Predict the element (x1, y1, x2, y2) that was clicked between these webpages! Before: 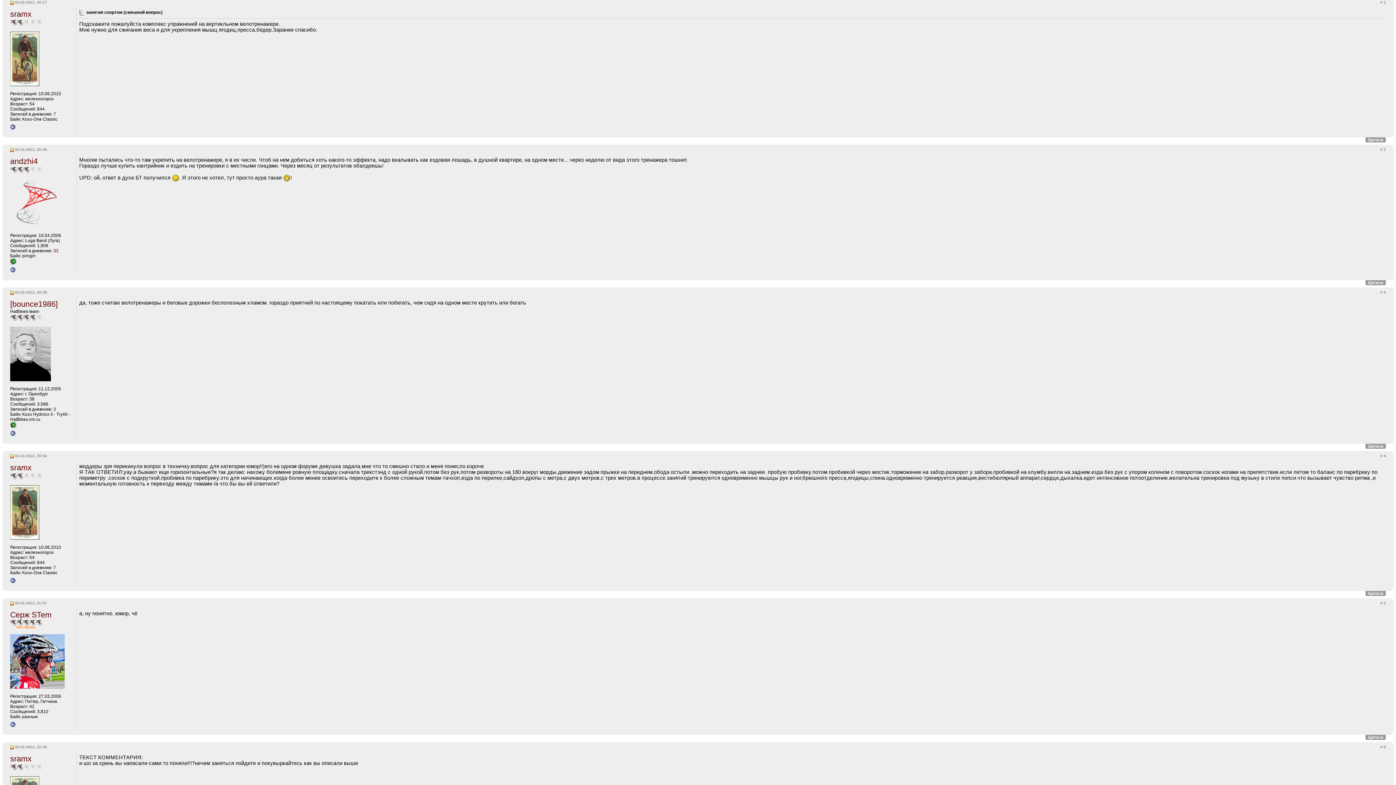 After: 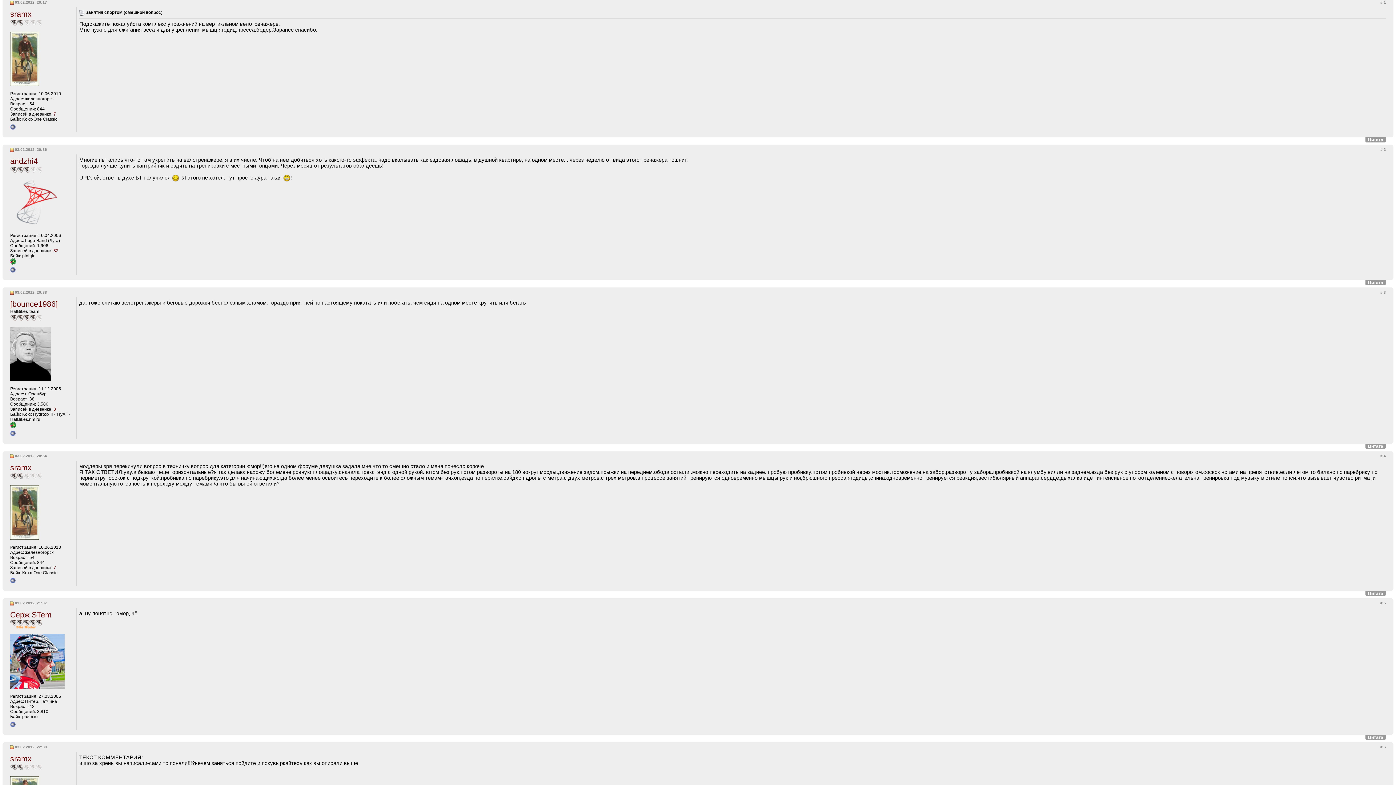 Action: bbox: (10, 260, 16, 265)